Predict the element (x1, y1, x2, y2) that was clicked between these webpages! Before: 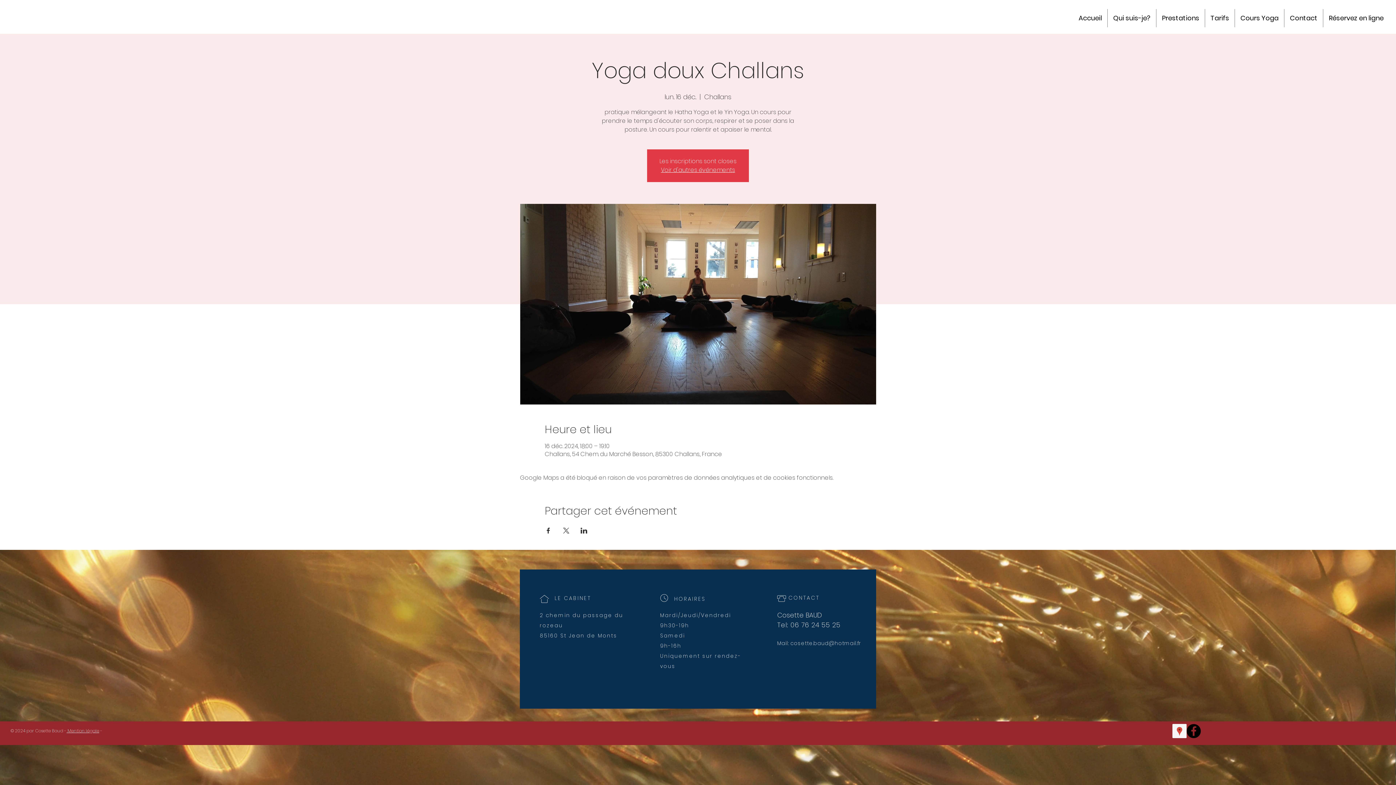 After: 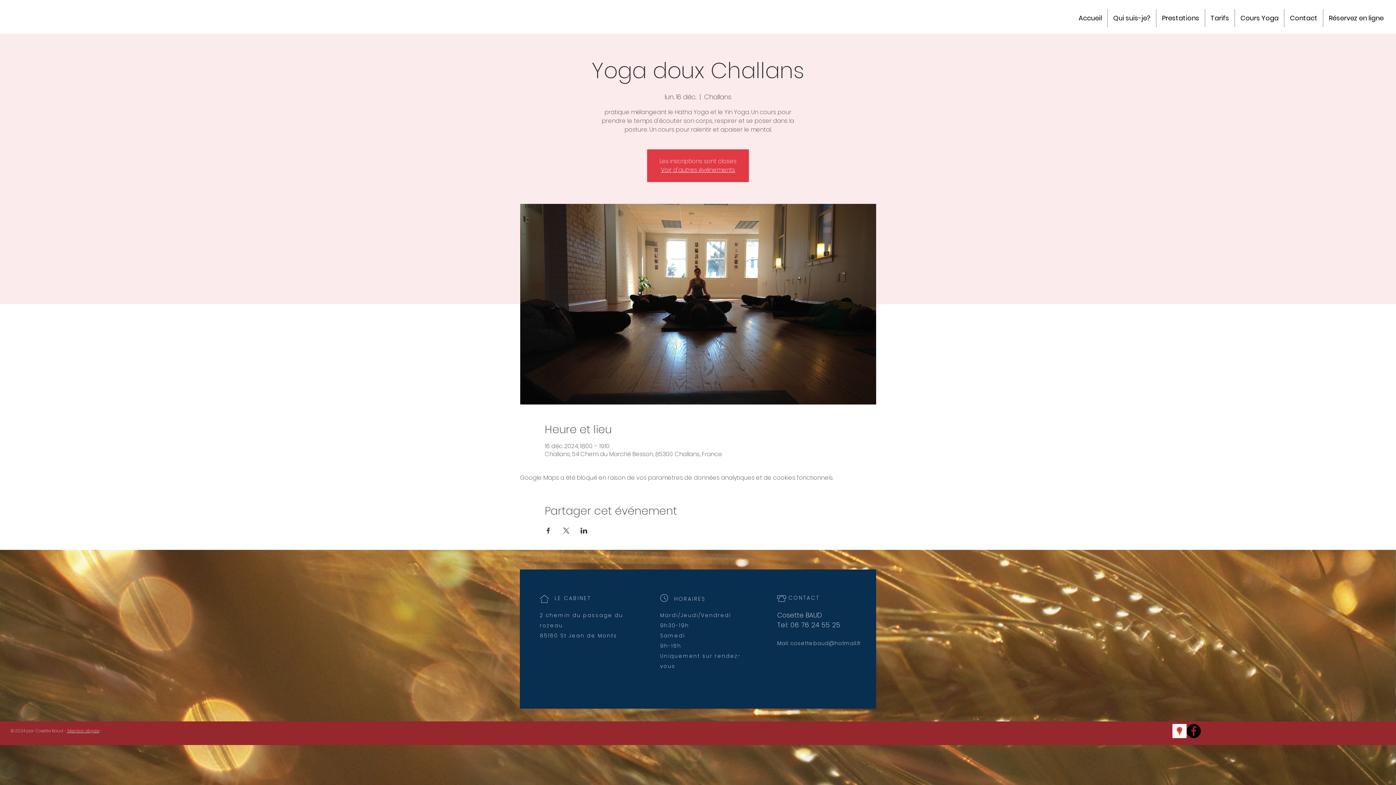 Action: bbox: (790, 640, 861, 647) label: cosette.baud@hotmail.fr